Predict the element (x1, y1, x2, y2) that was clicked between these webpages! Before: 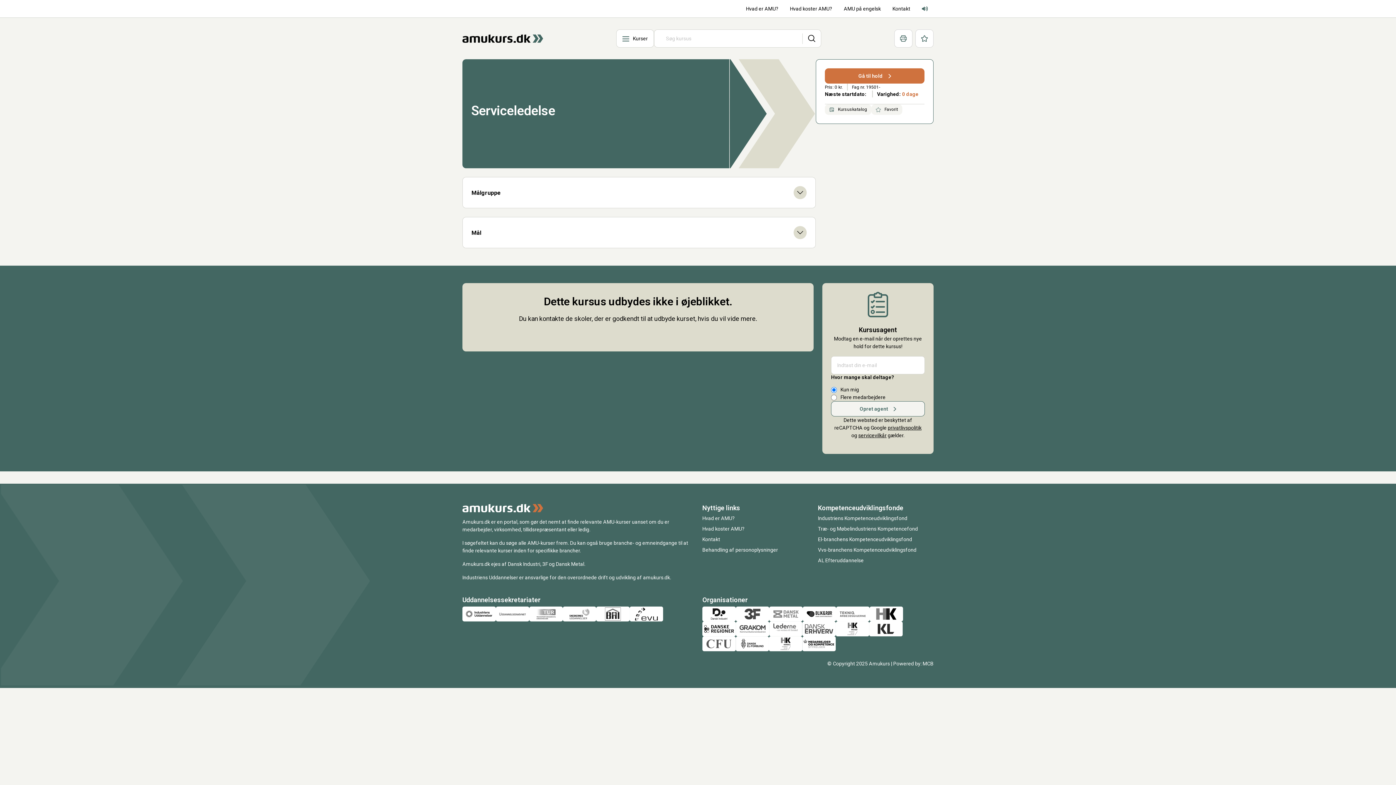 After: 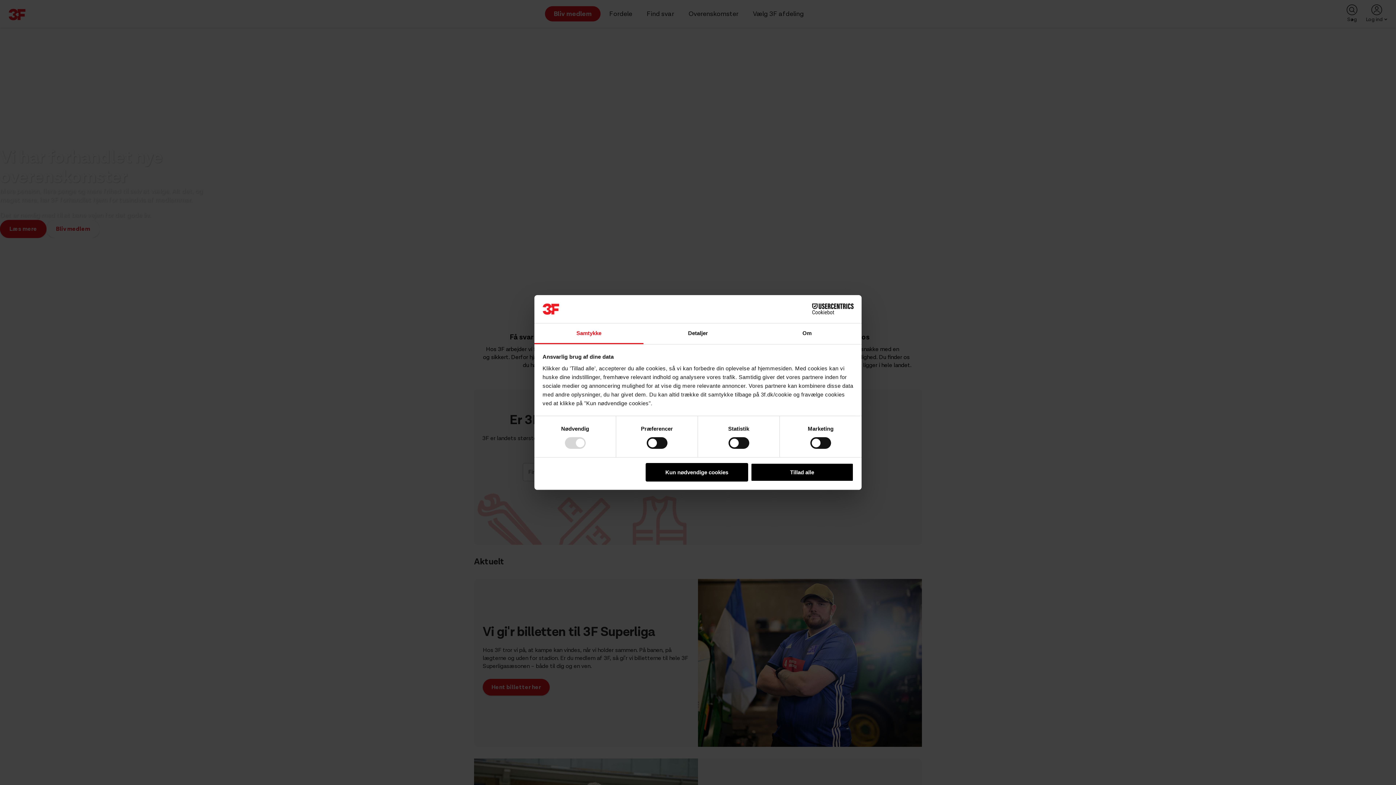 Action: bbox: (736, 607, 769, 621)